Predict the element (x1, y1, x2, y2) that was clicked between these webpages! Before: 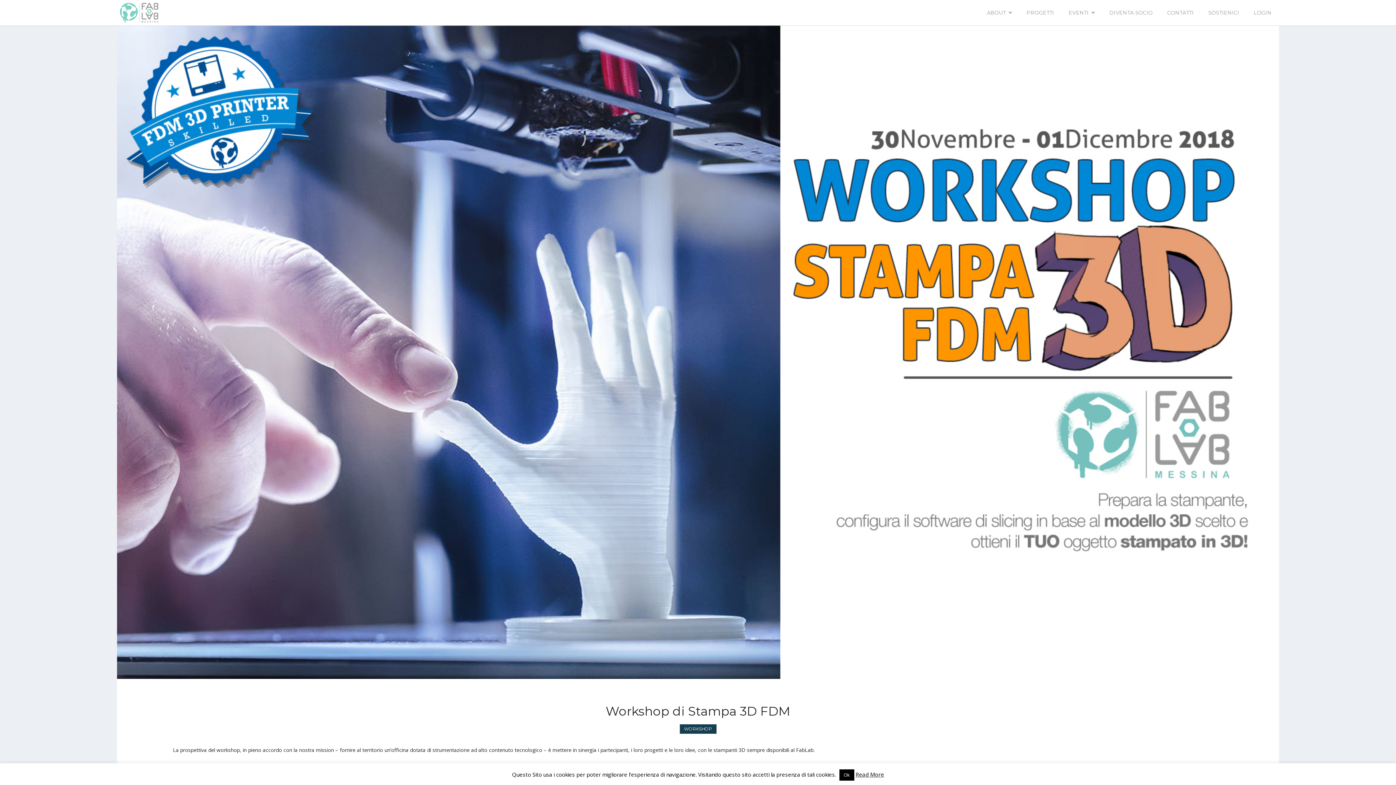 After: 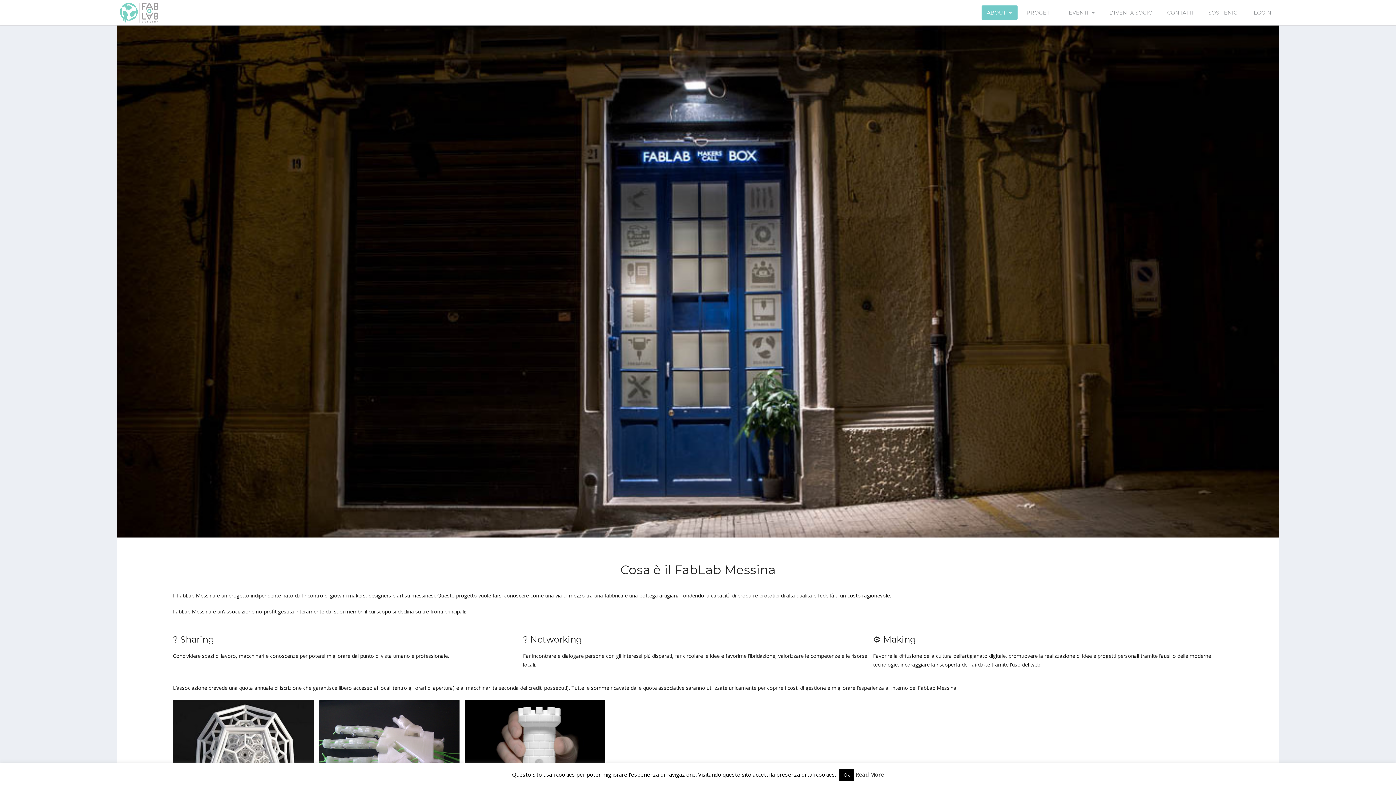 Action: bbox: (981, 5, 1017, 20) label: ABOUT